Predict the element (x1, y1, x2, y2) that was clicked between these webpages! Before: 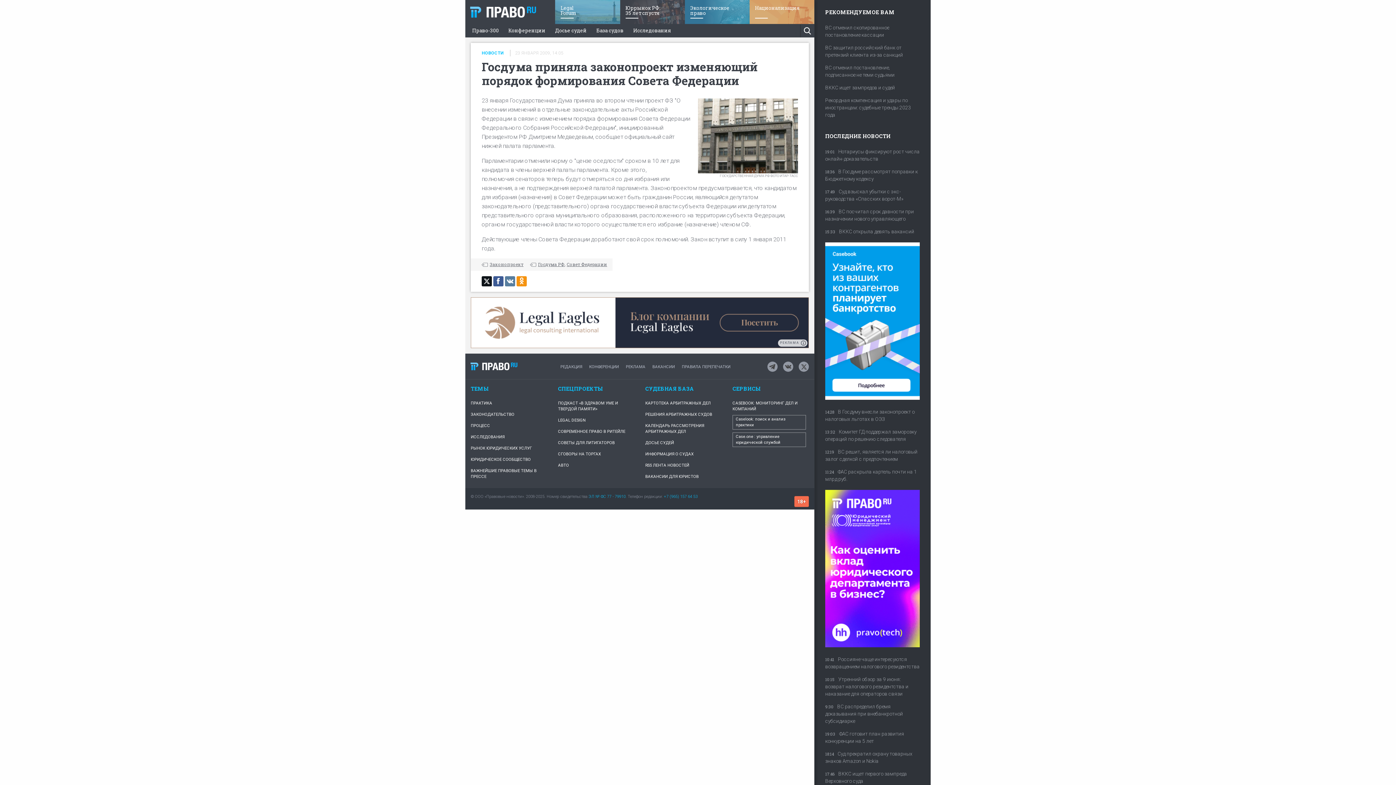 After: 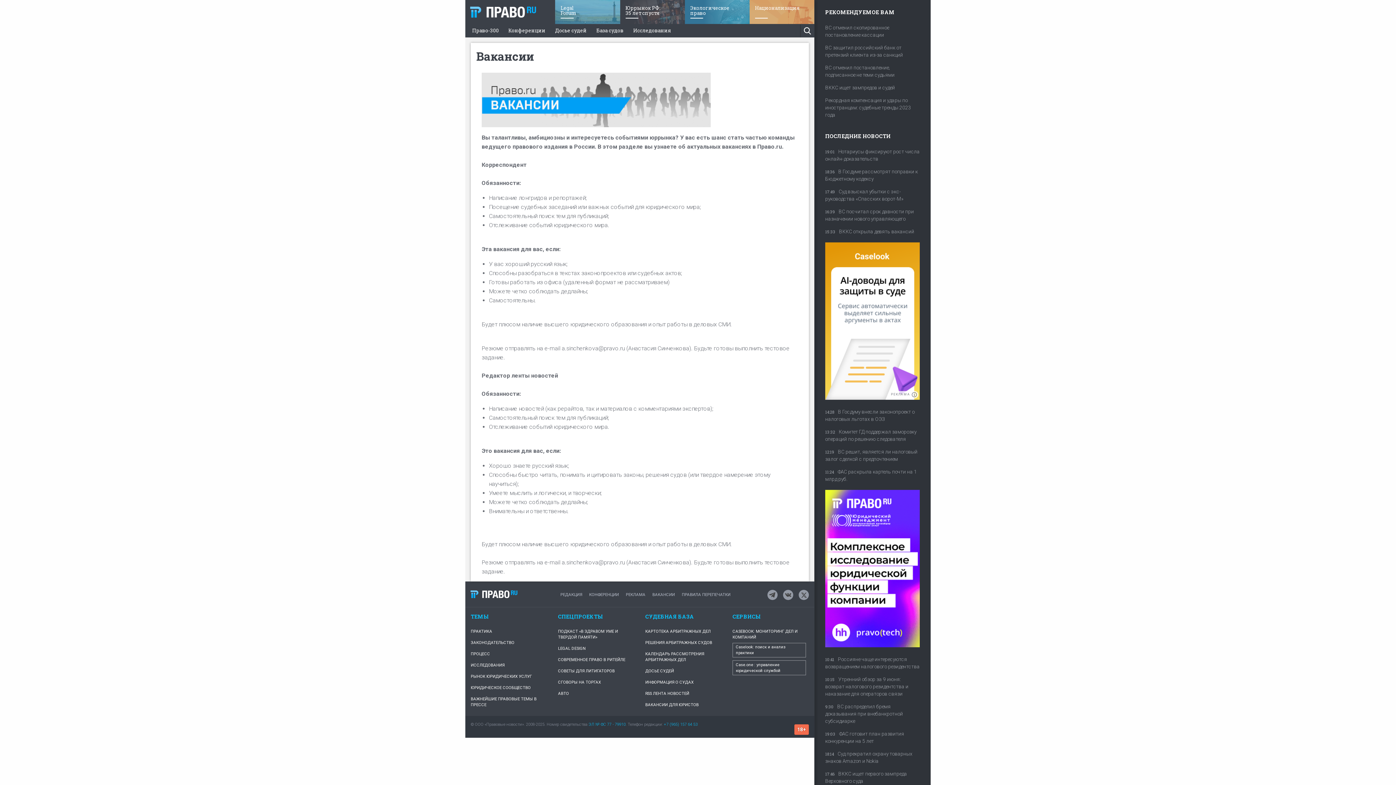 Action: bbox: (652, 359, 675, 375) label: ВАКАНСИИ